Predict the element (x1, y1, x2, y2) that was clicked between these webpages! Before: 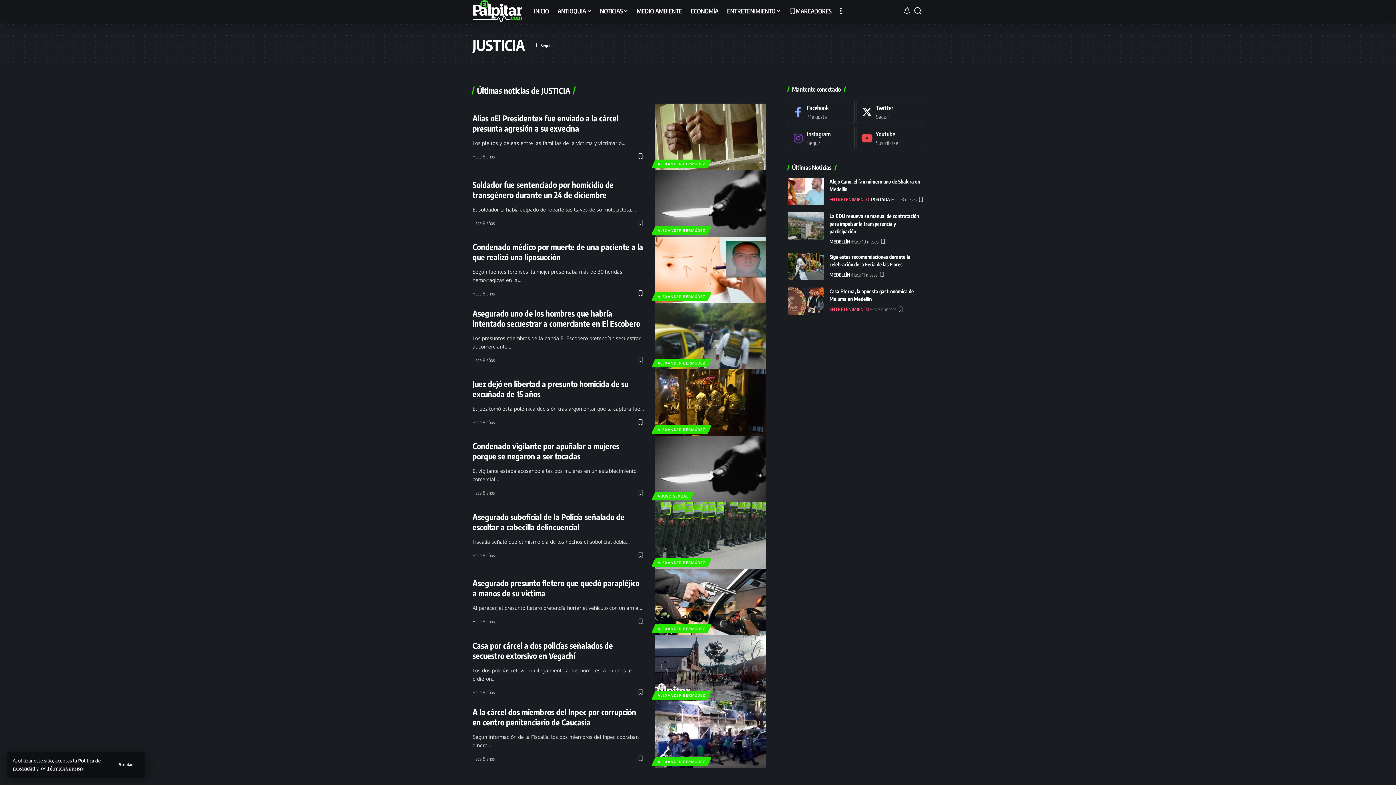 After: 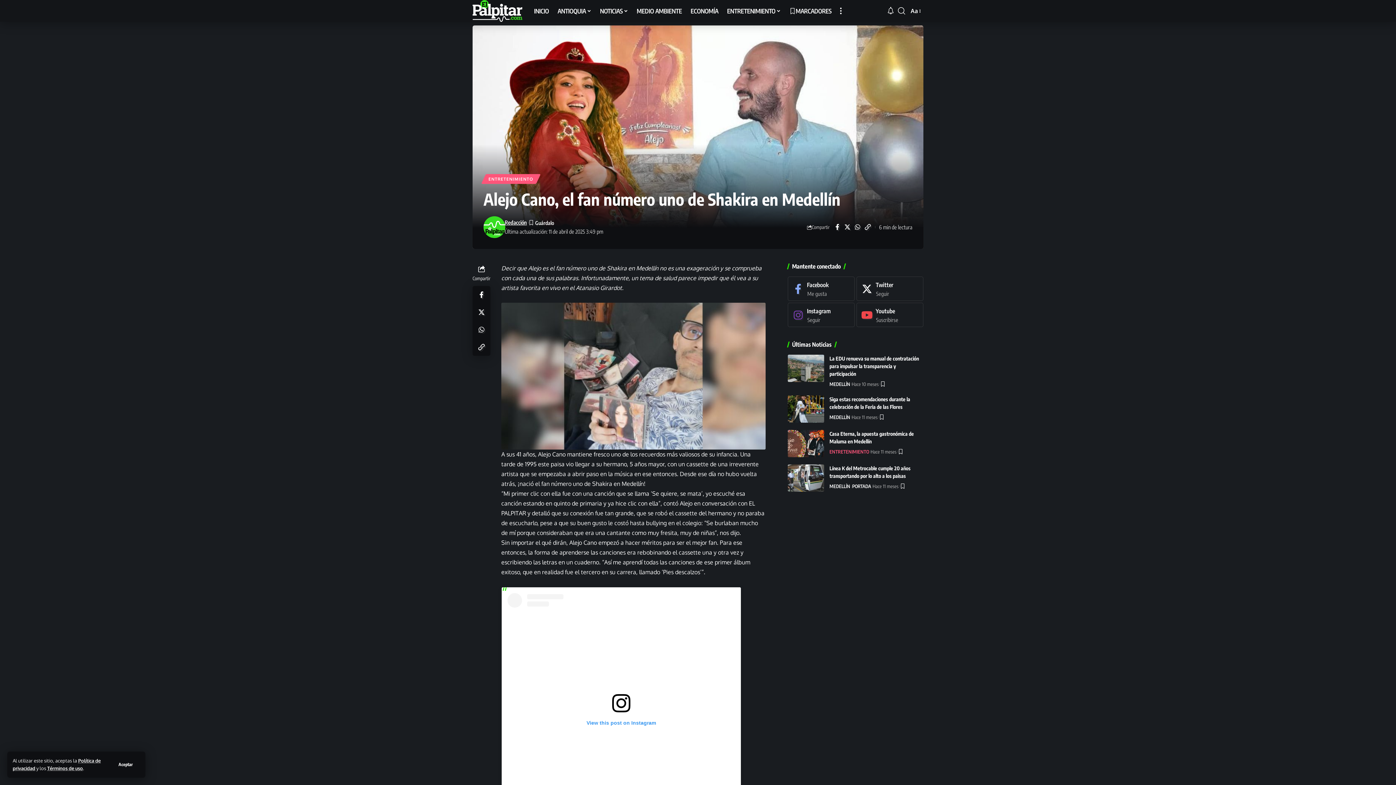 Action: bbox: (787, 177, 824, 205)